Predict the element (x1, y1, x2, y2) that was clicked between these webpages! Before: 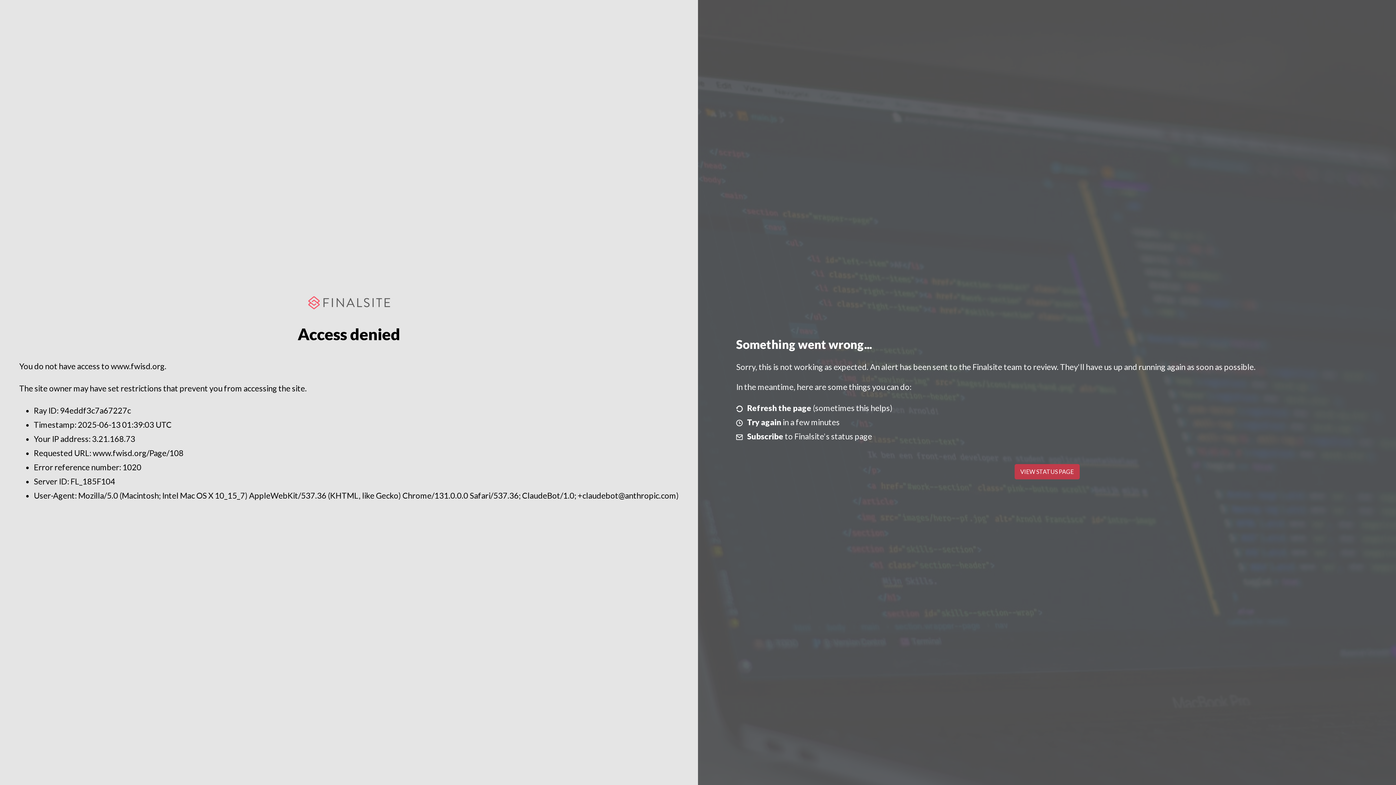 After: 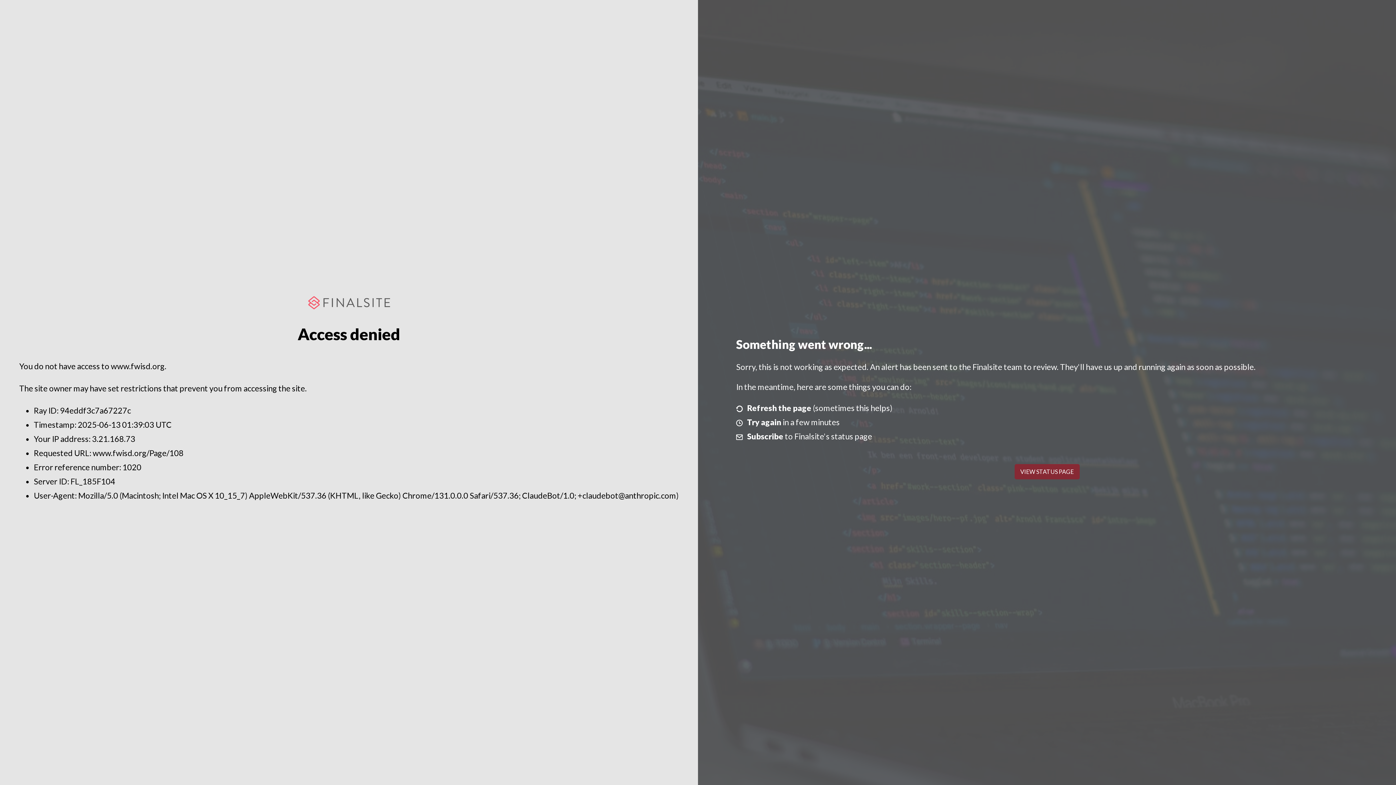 Action: bbox: (1014, 464, 1079, 479) label: VIEW STATUS PAGE